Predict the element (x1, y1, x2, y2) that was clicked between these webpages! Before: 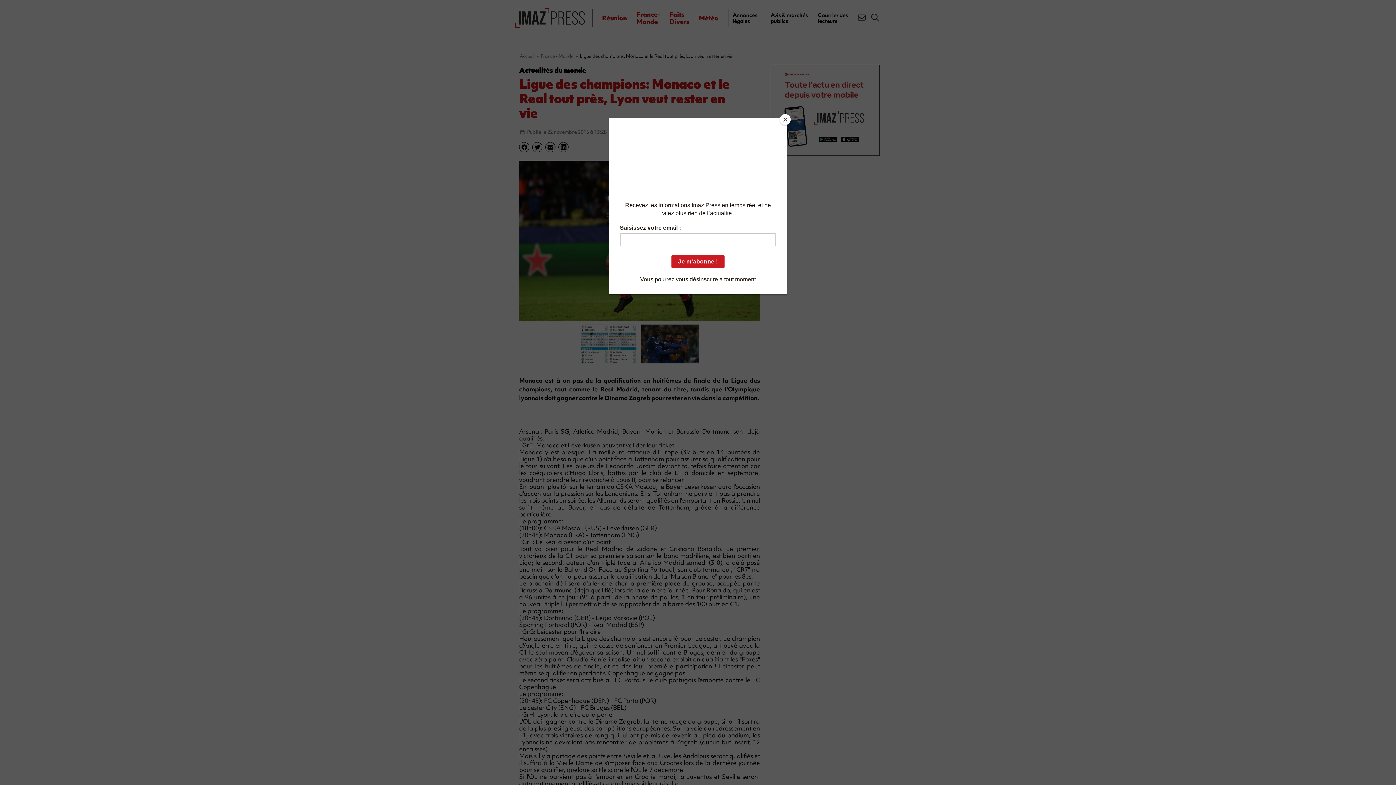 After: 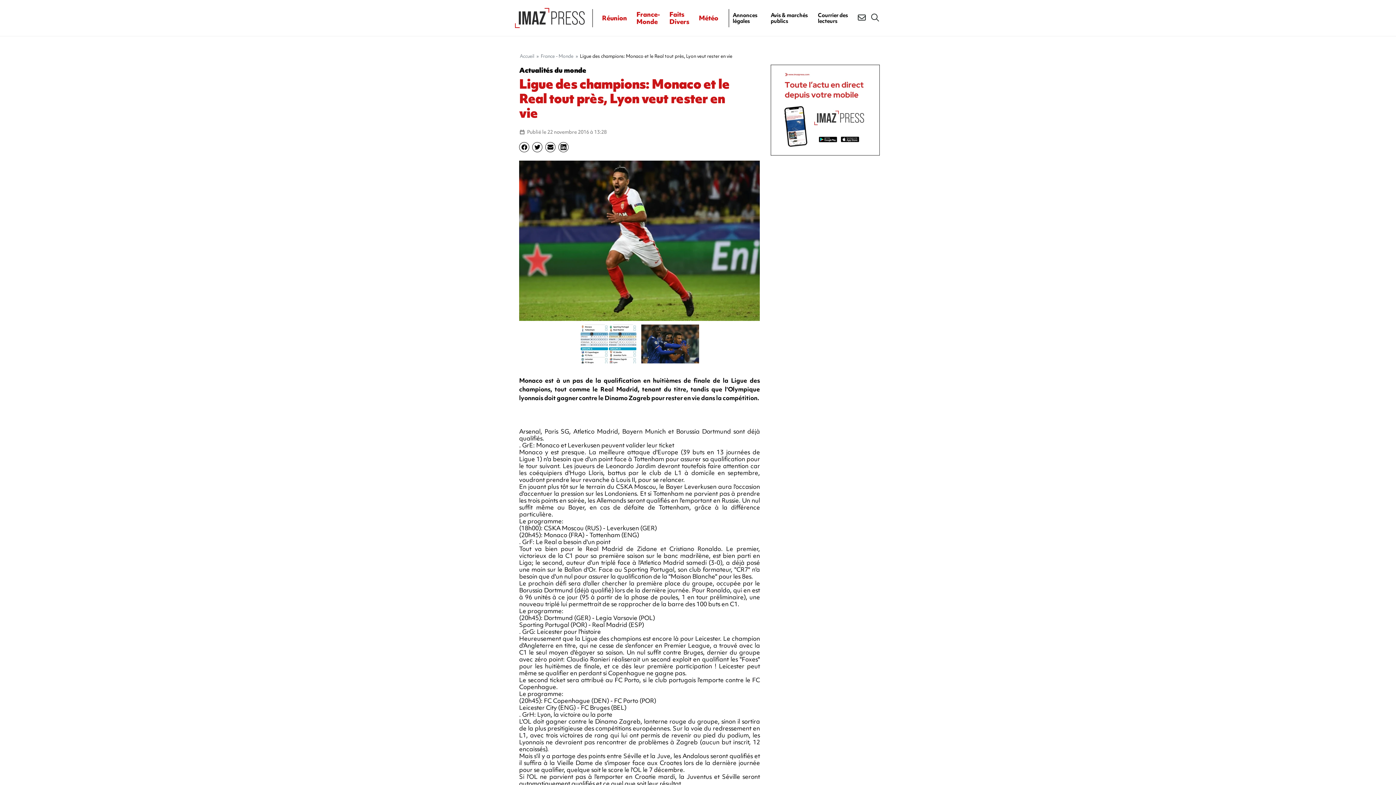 Action: label: Close bbox: (780, 114, 790, 125)